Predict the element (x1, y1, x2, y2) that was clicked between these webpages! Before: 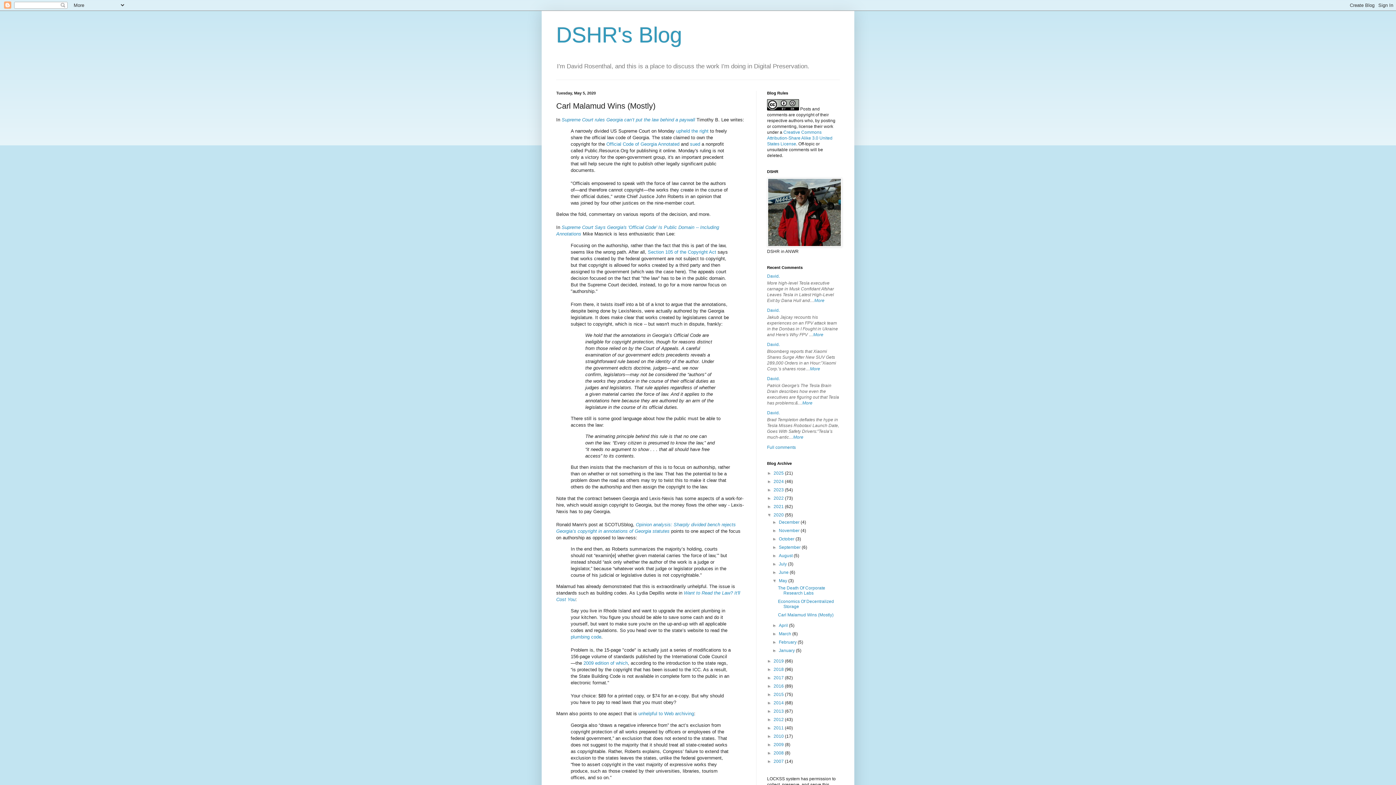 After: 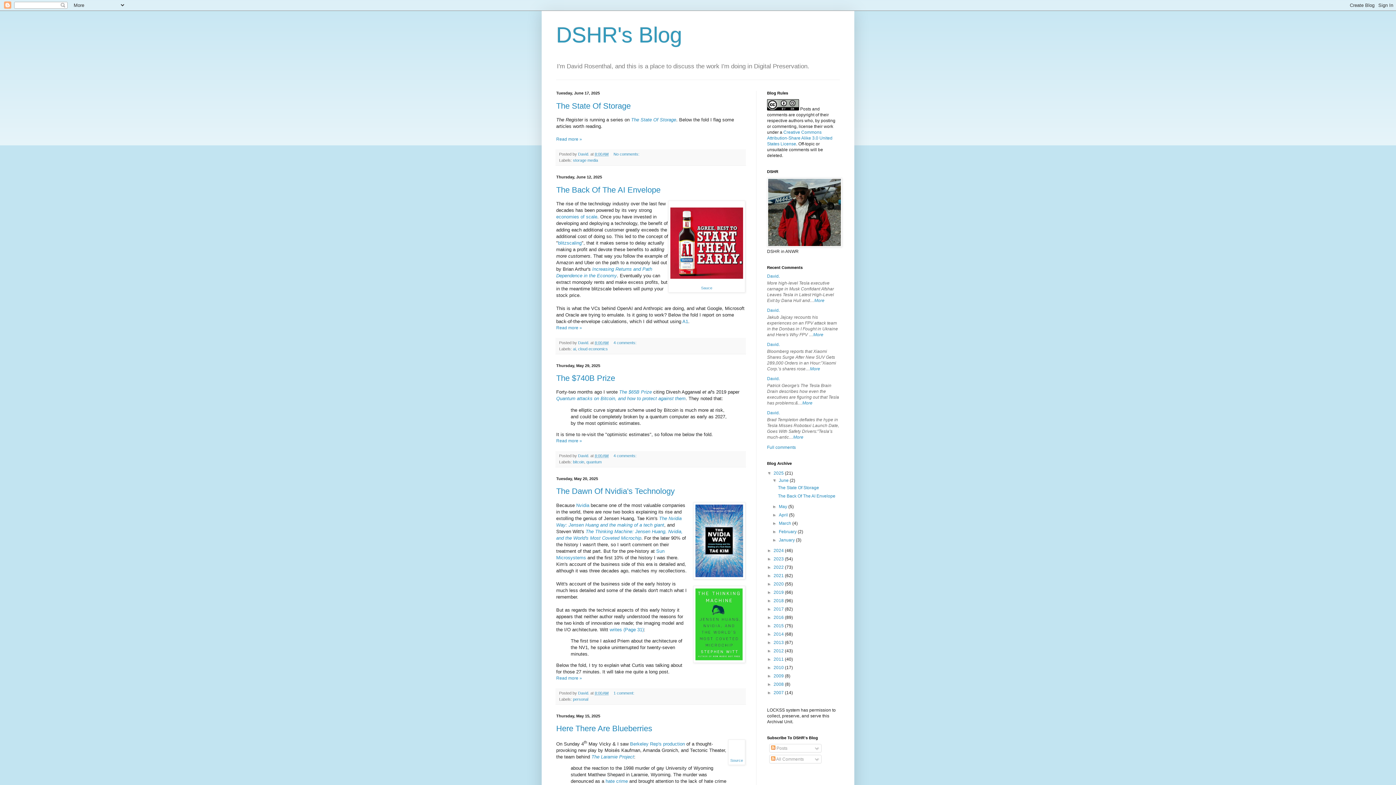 Action: bbox: (556, 22, 682, 47) label: DSHR's Blog